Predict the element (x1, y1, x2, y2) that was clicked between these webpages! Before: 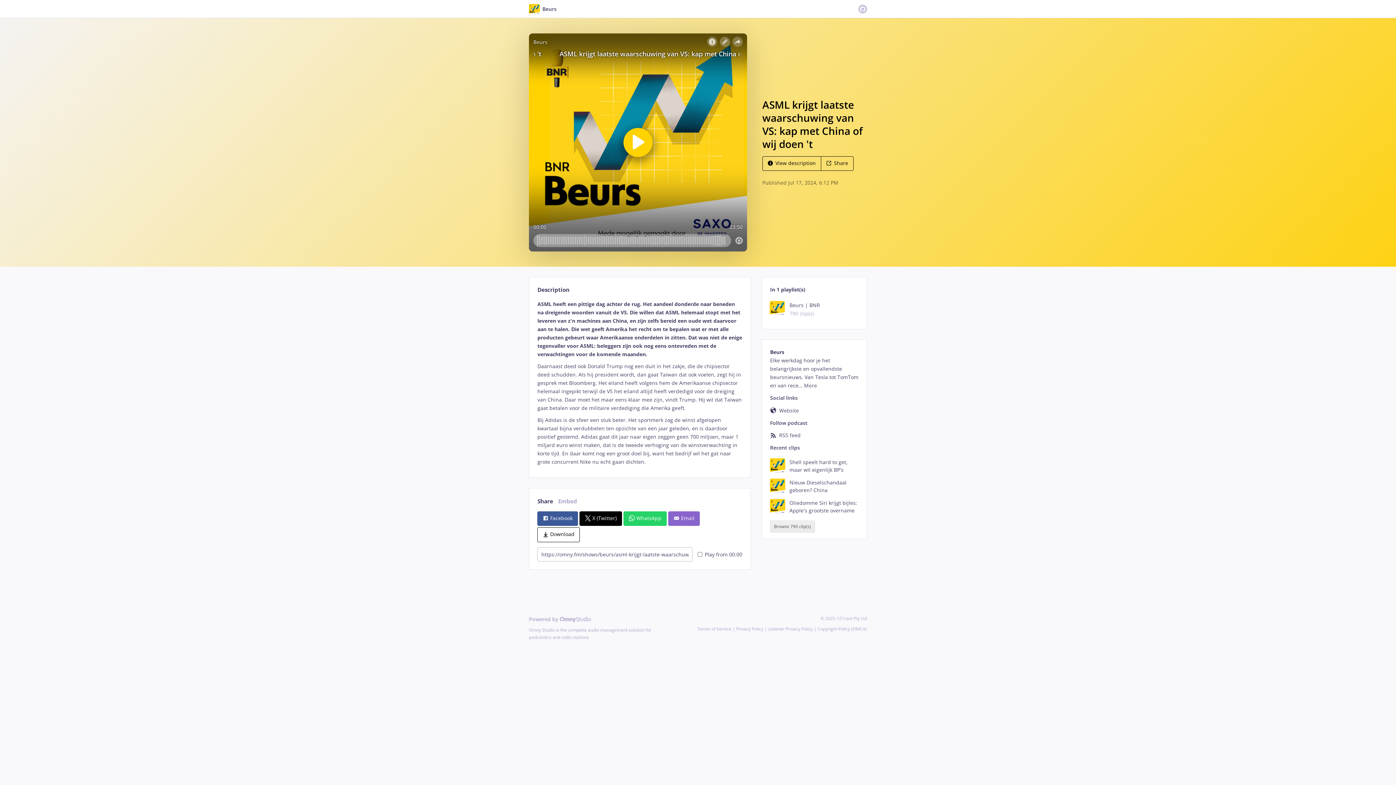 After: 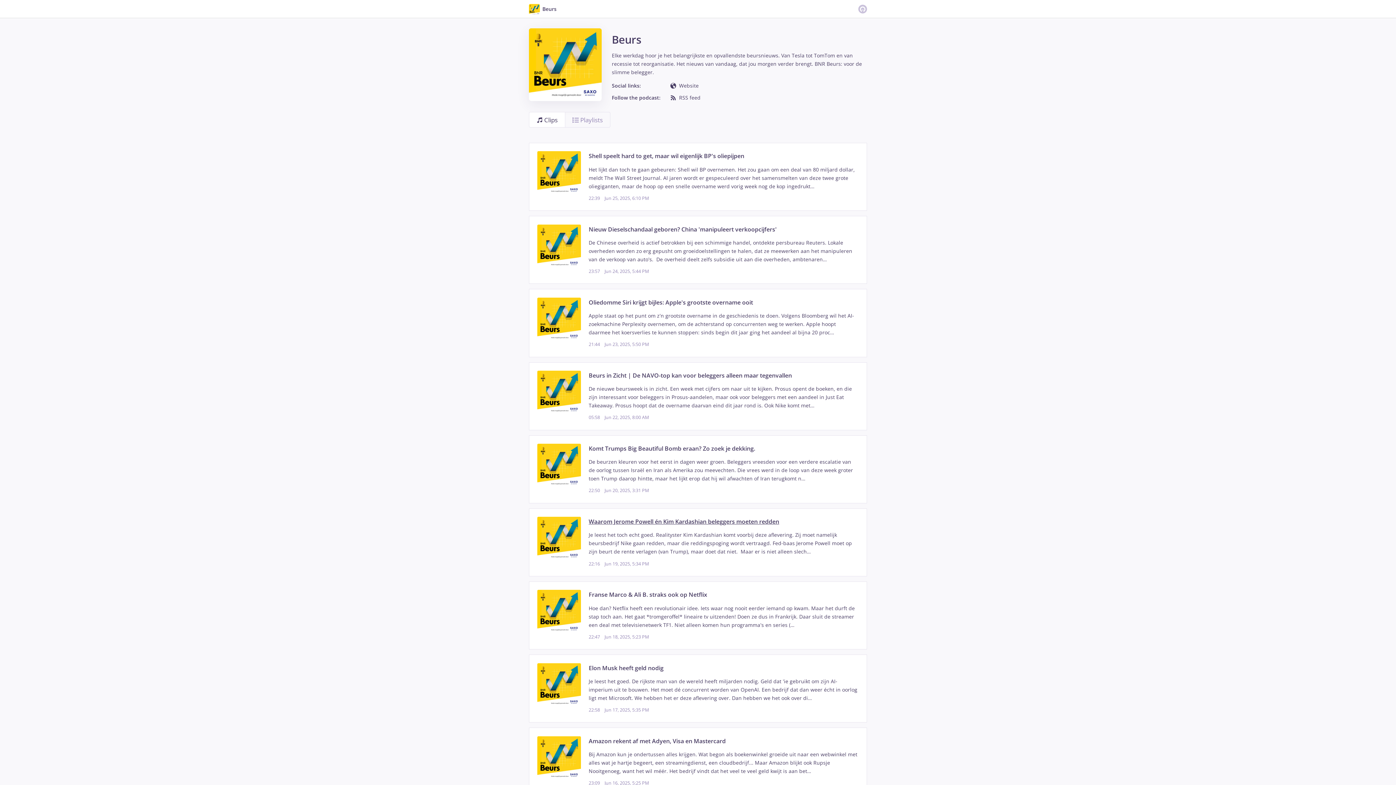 Action: bbox: (770, 520, 815, 532) label: Browse 790 clip(s)